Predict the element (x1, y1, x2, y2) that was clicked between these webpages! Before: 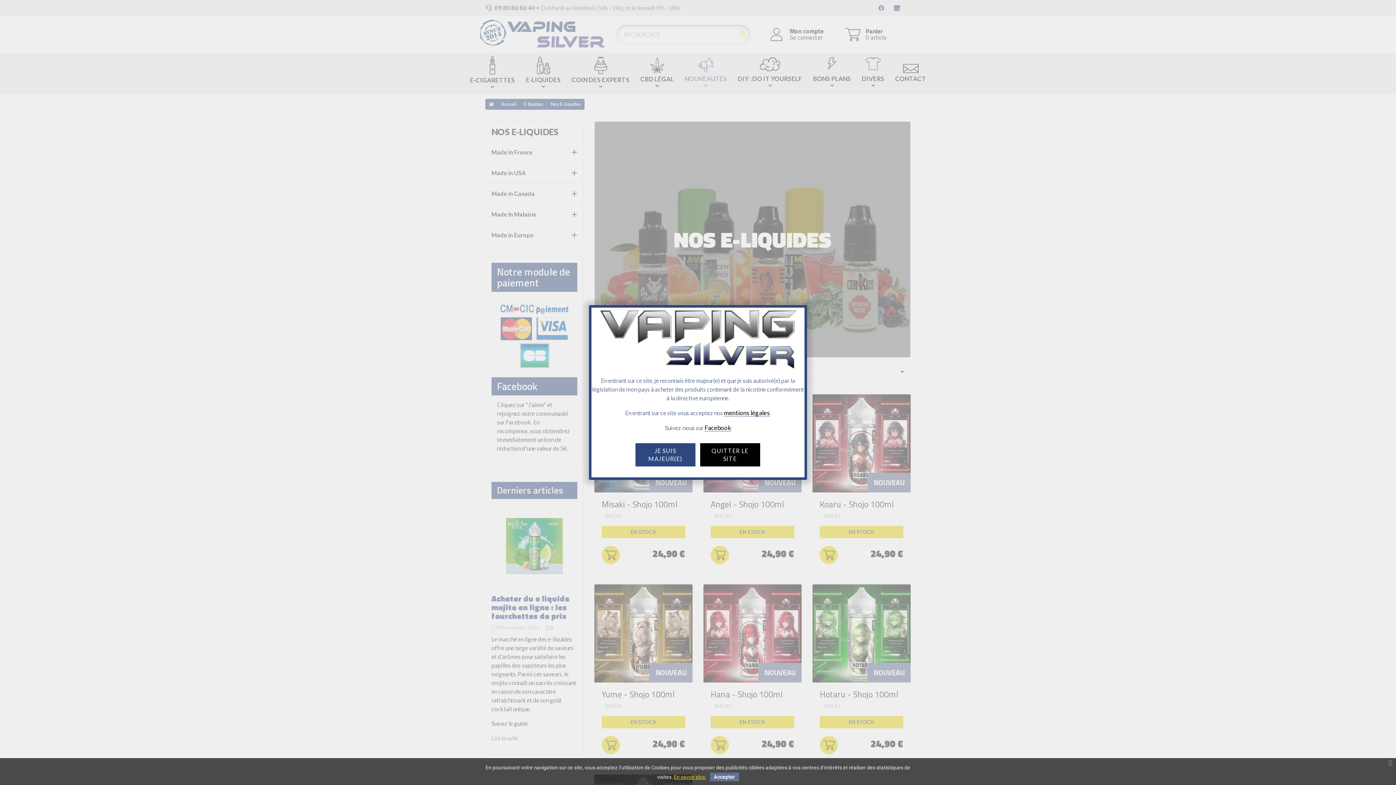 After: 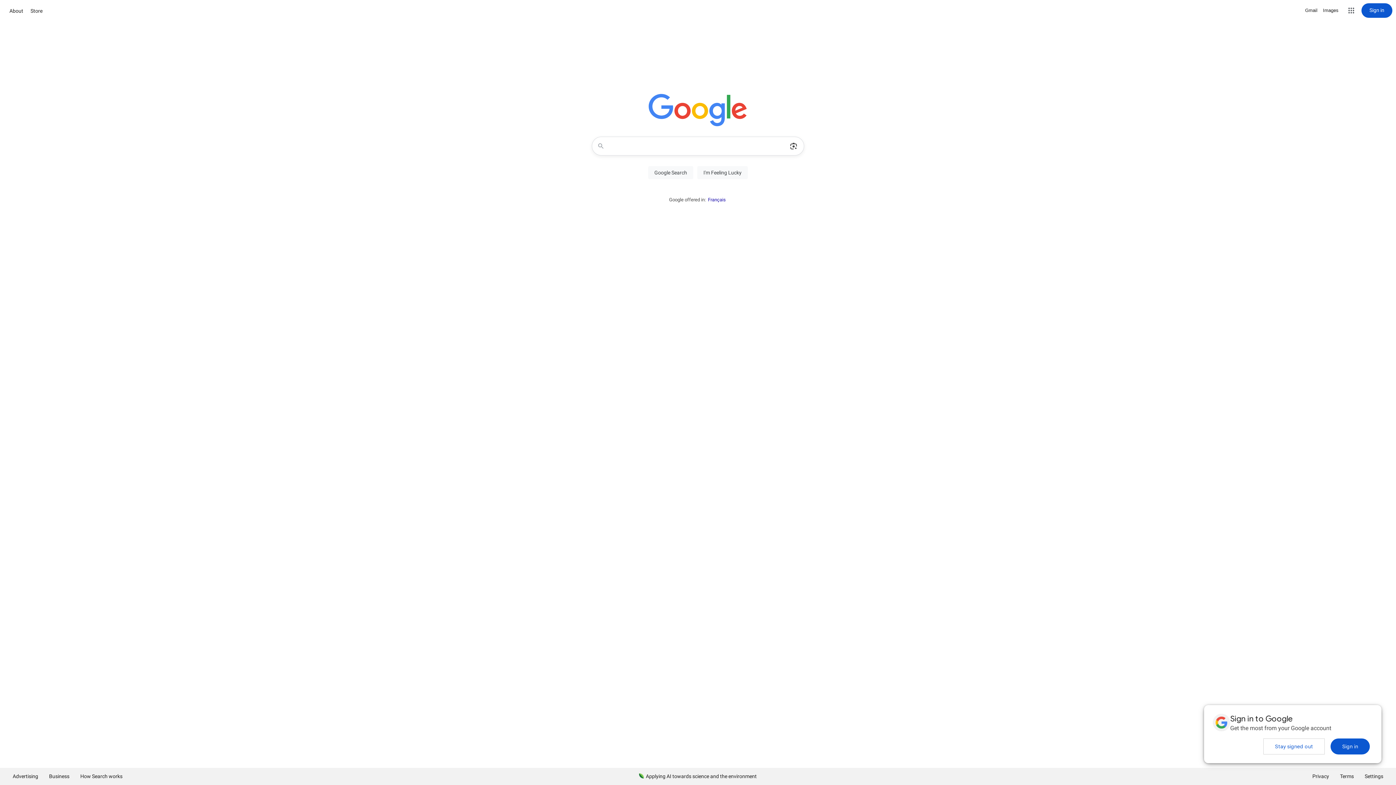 Action: bbox: (700, 443, 760, 466) label: QUITTER LE SITE